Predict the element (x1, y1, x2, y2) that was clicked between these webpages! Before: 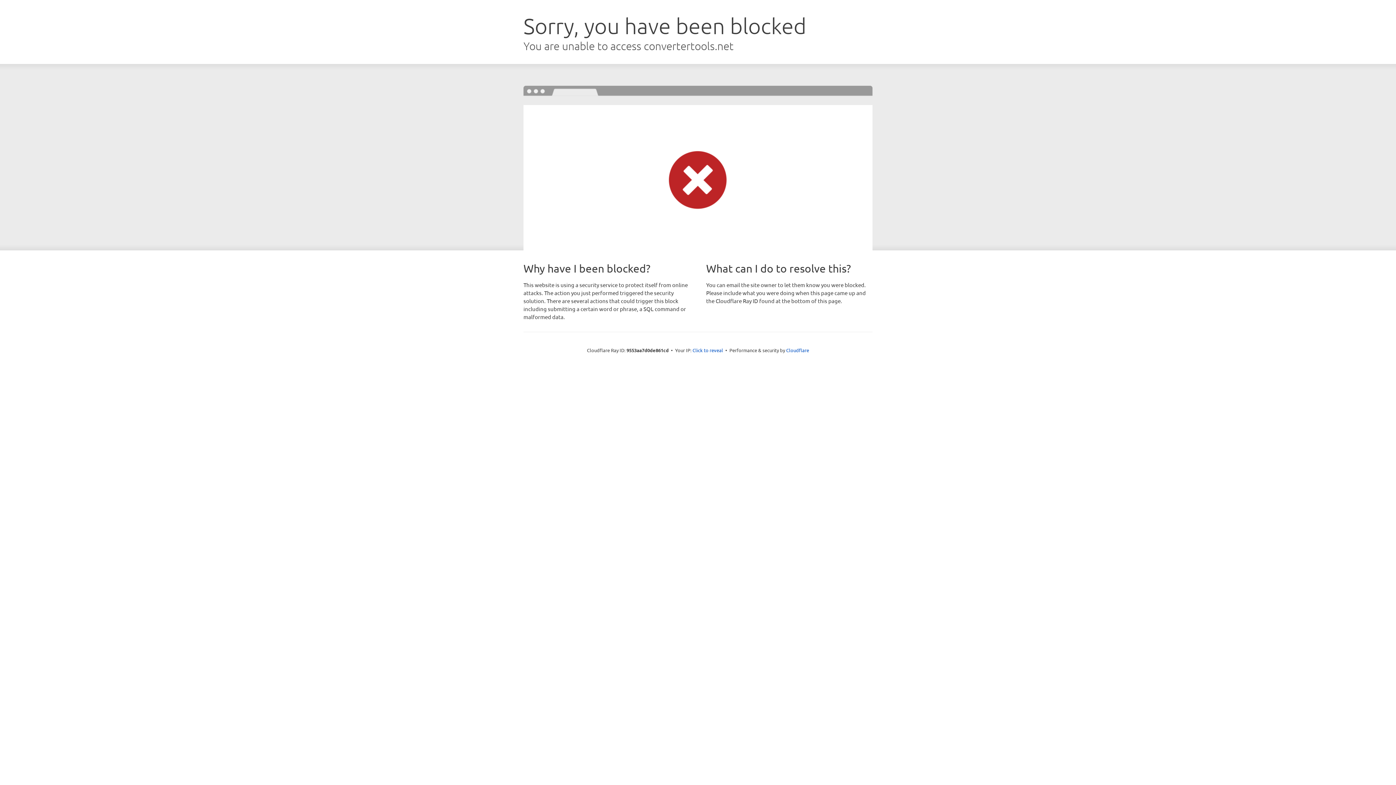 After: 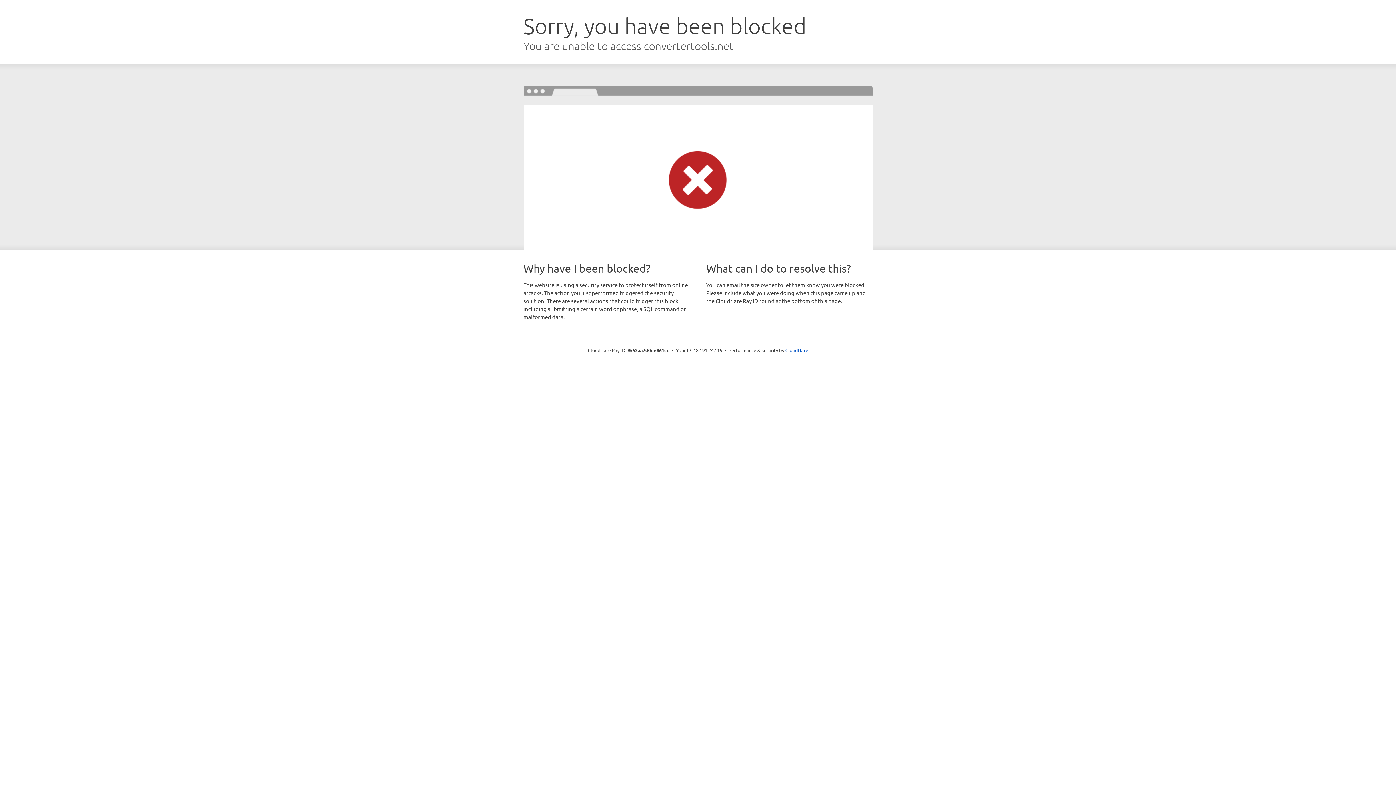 Action: label: Click to reveal bbox: (692, 346, 723, 353)